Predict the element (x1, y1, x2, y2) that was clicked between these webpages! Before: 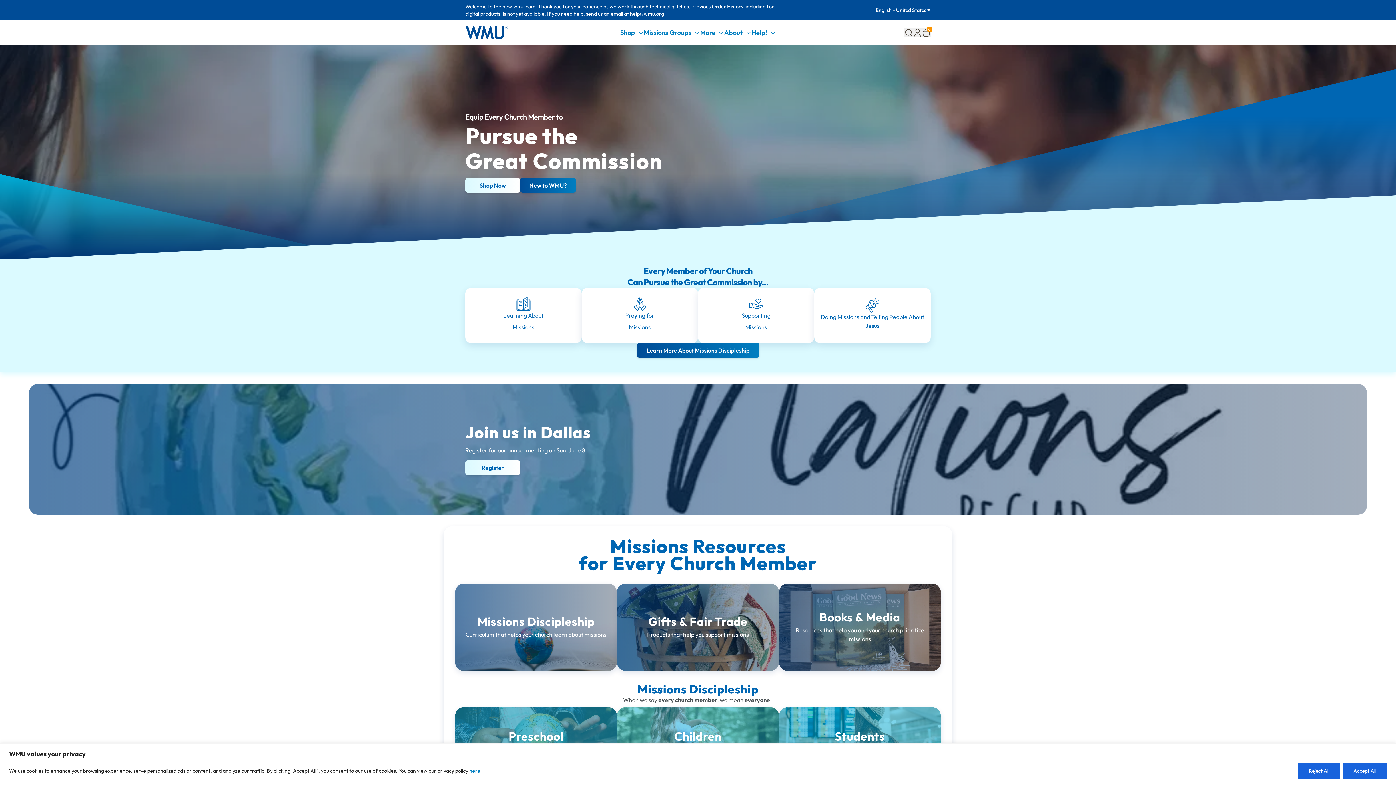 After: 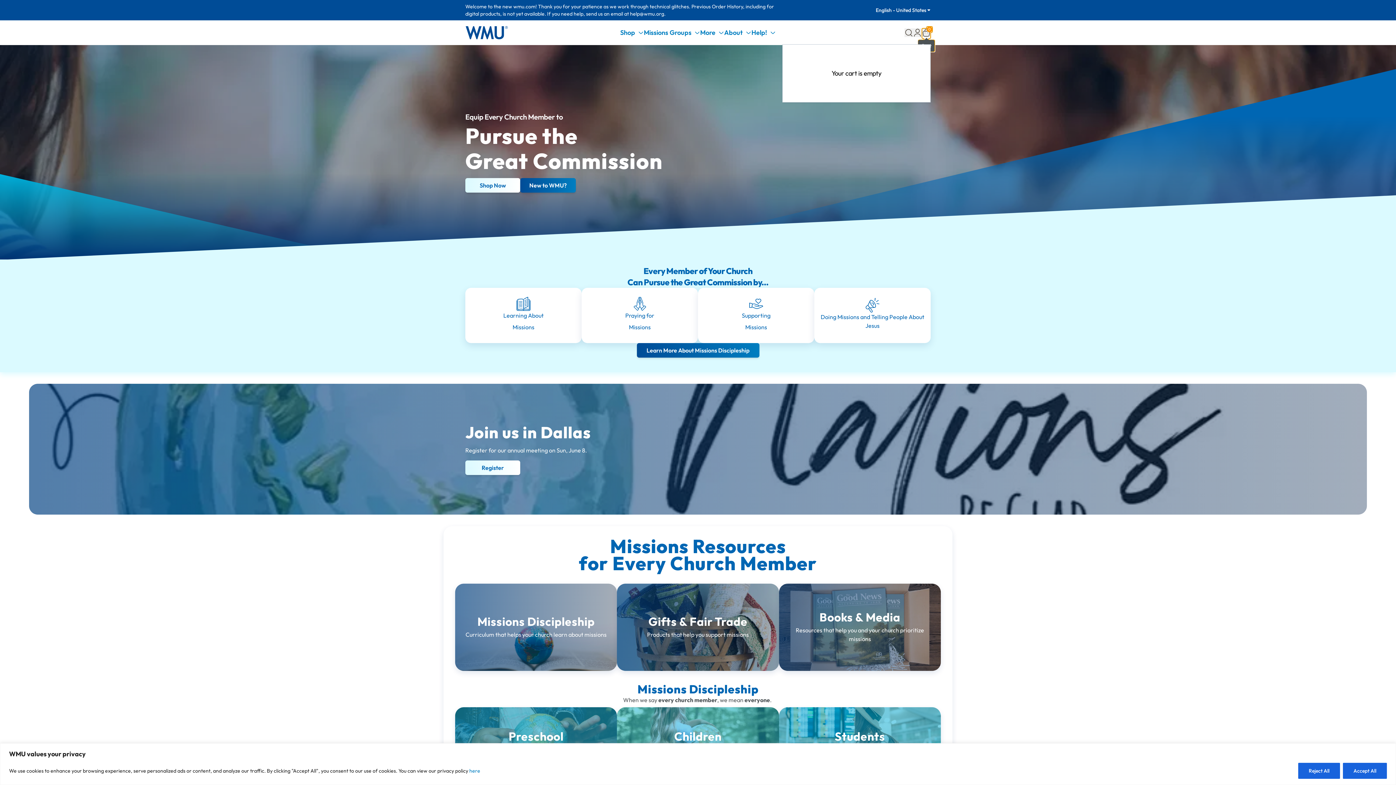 Action: bbox: (922, 28, 930, 37) label: 0